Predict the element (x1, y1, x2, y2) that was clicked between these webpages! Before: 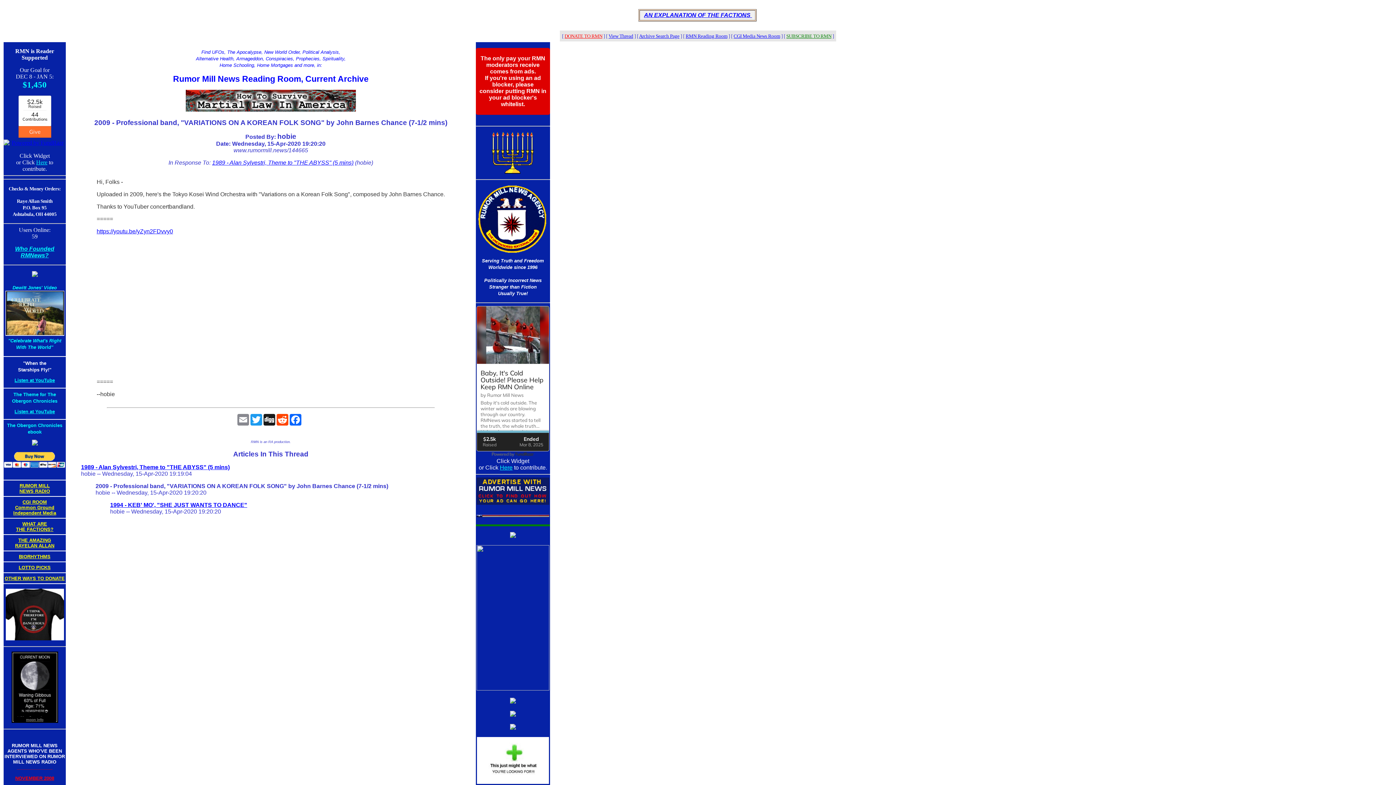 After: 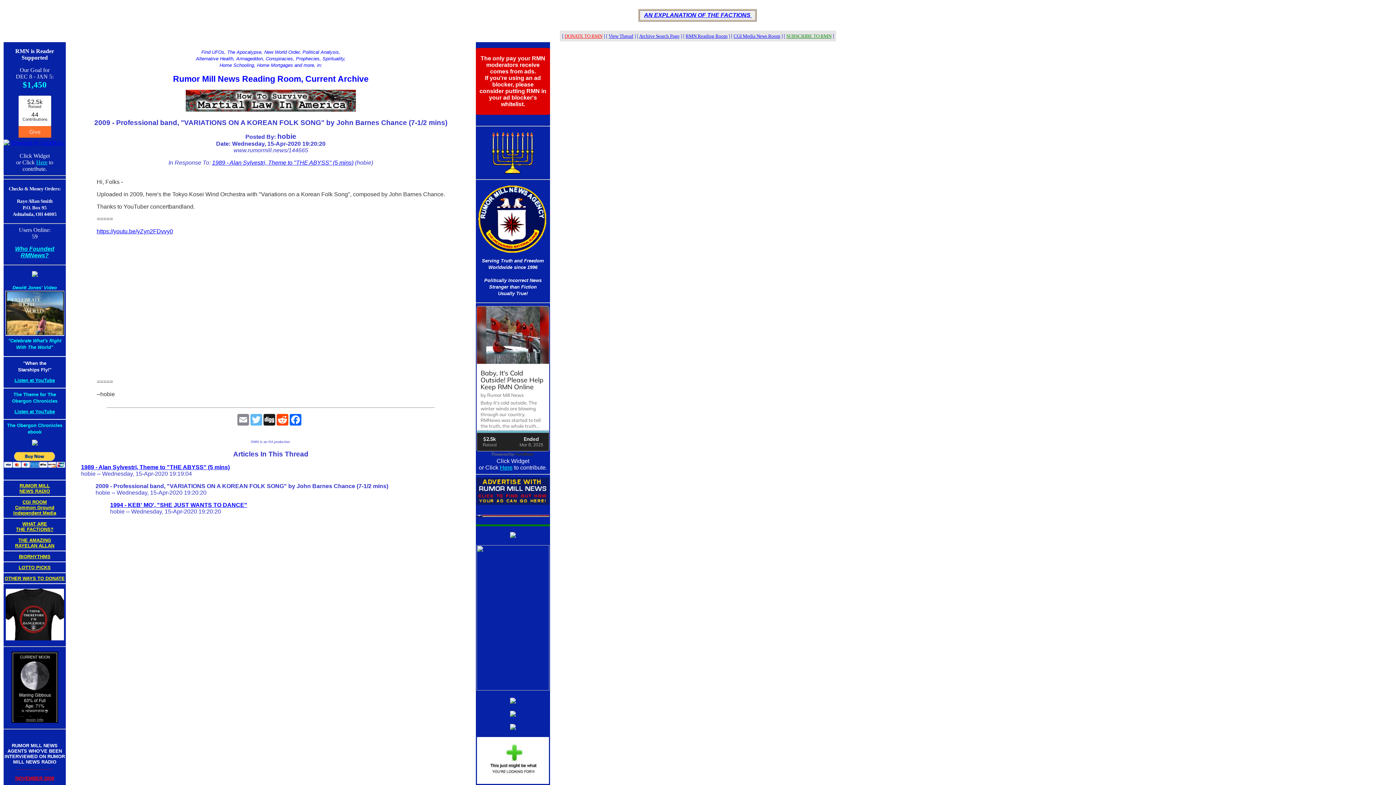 Action: label: Twitter bbox: (249, 414, 262, 425)